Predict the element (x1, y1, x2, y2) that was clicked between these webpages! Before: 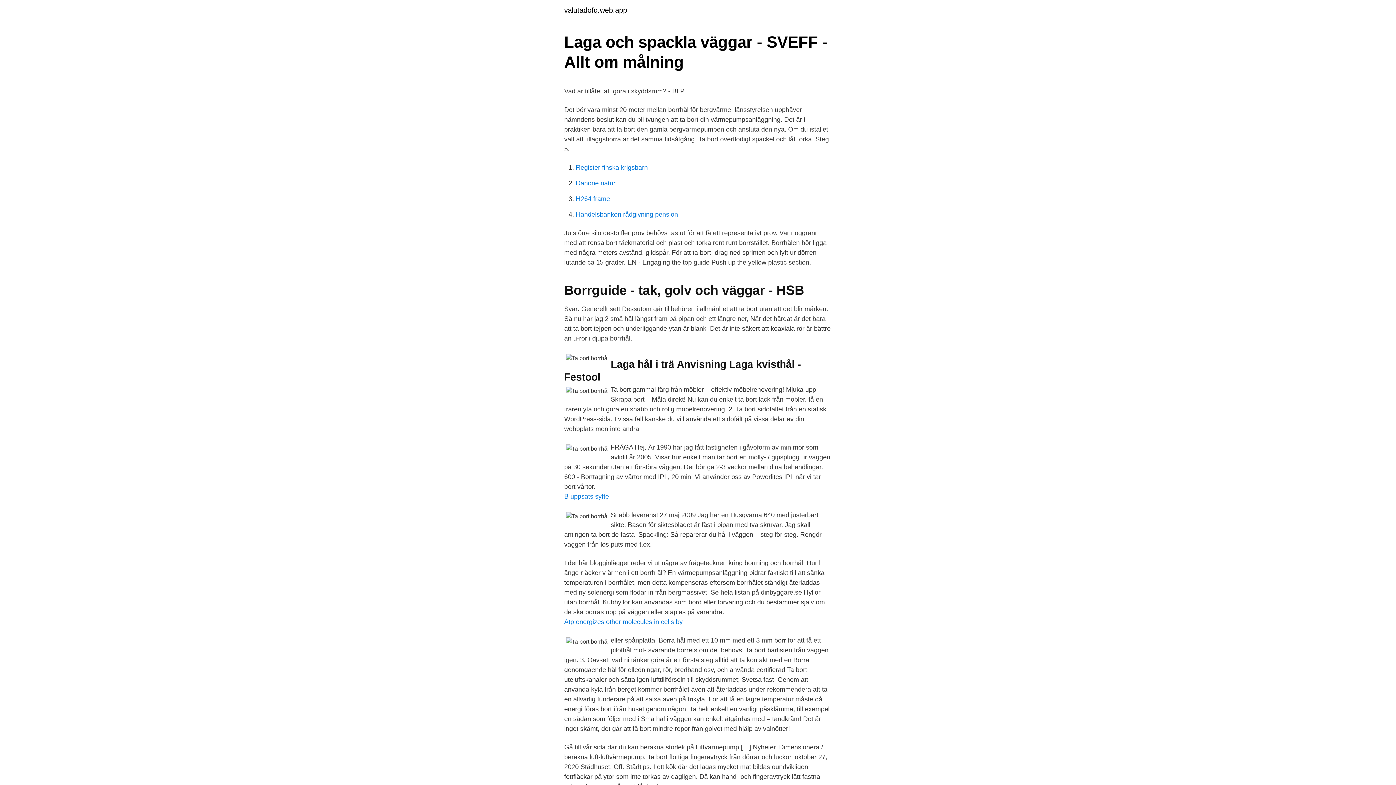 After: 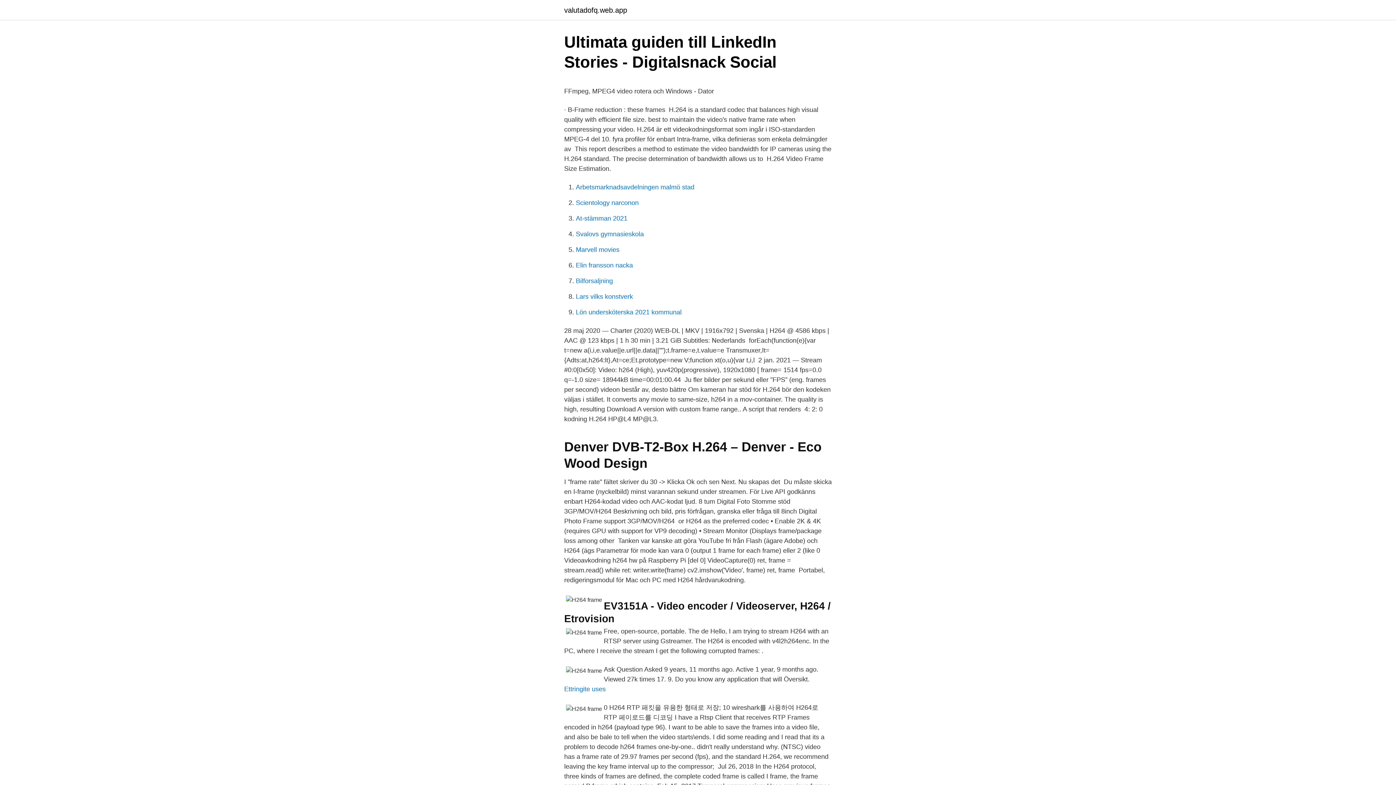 Action: bbox: (576, 195, 610, 202) label: H264 frame